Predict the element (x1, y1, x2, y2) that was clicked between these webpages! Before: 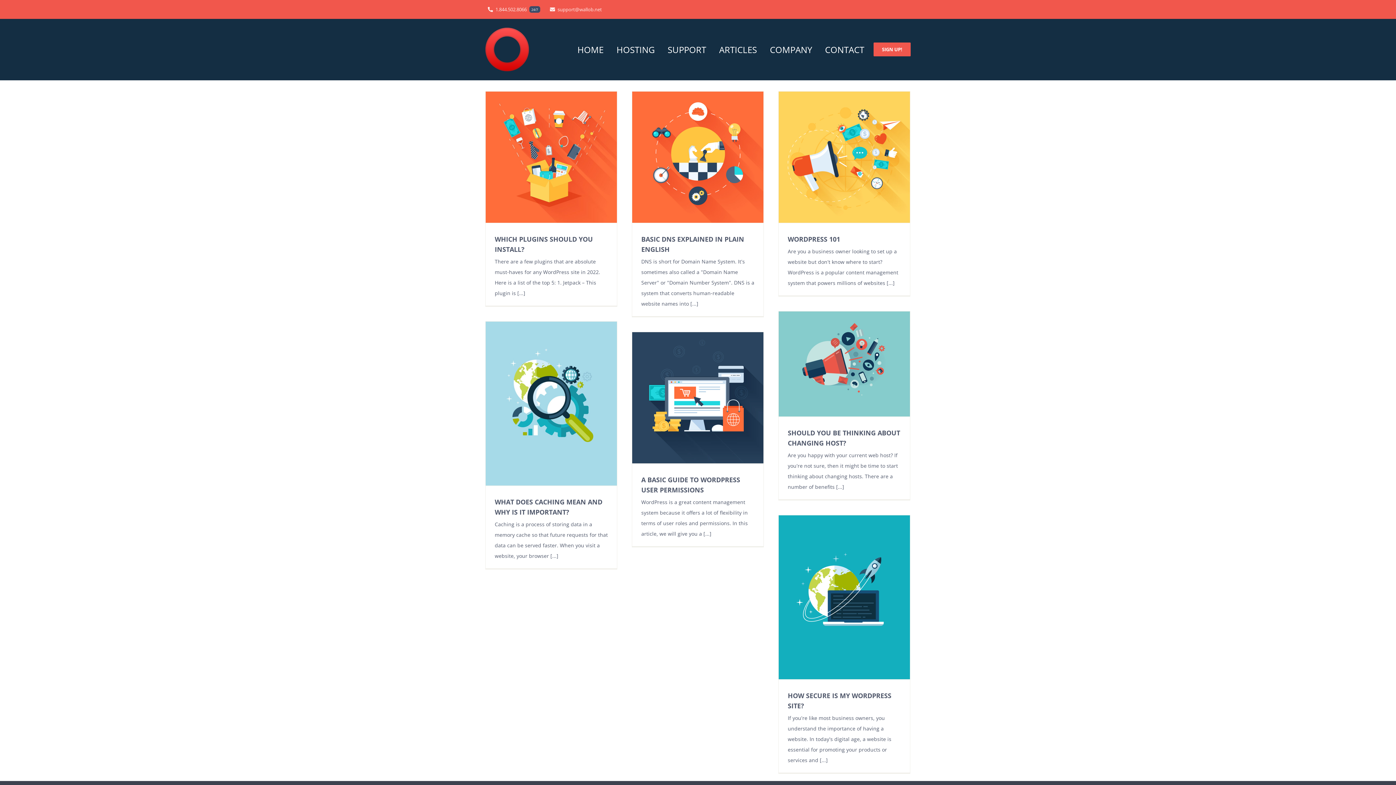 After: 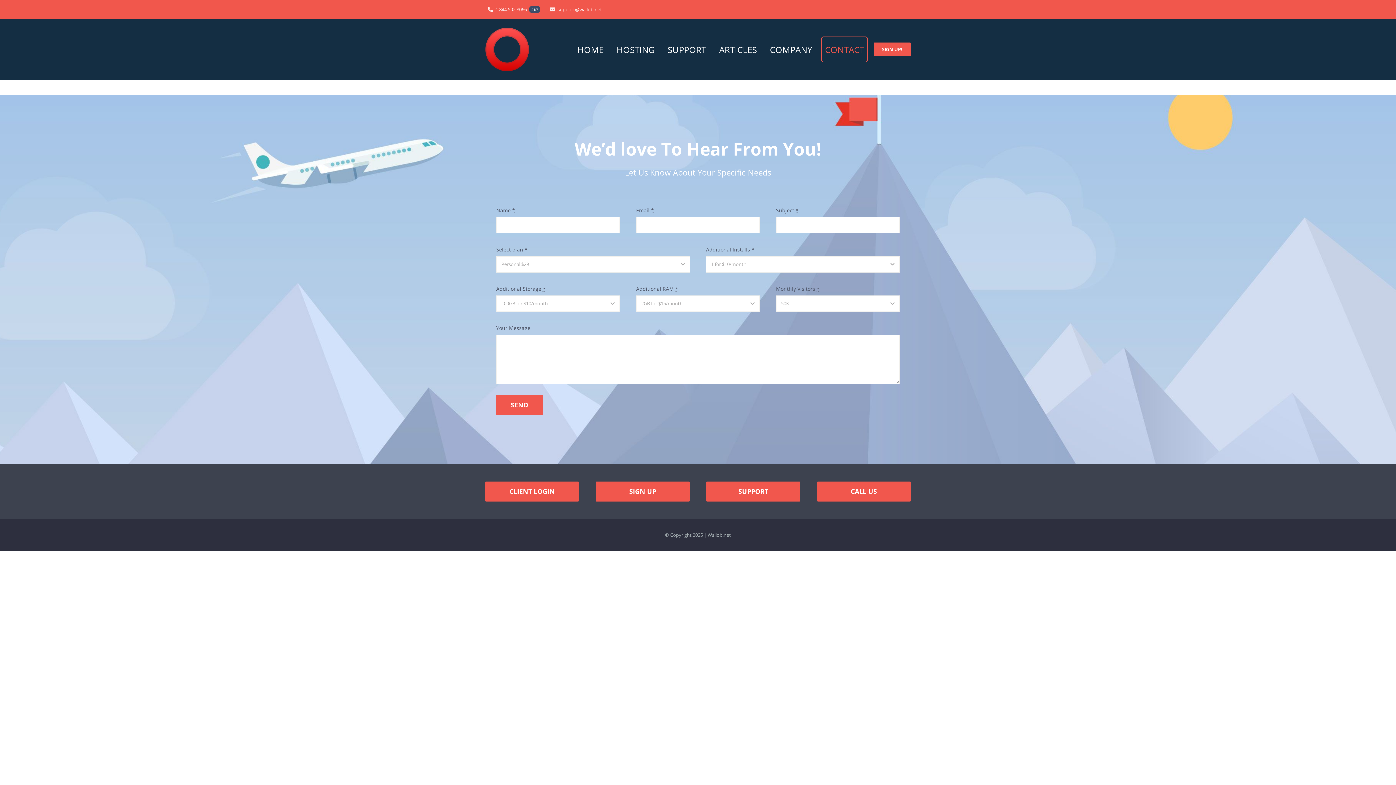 Action: label: CONTACT bbox: (821, 36, 868, 62)